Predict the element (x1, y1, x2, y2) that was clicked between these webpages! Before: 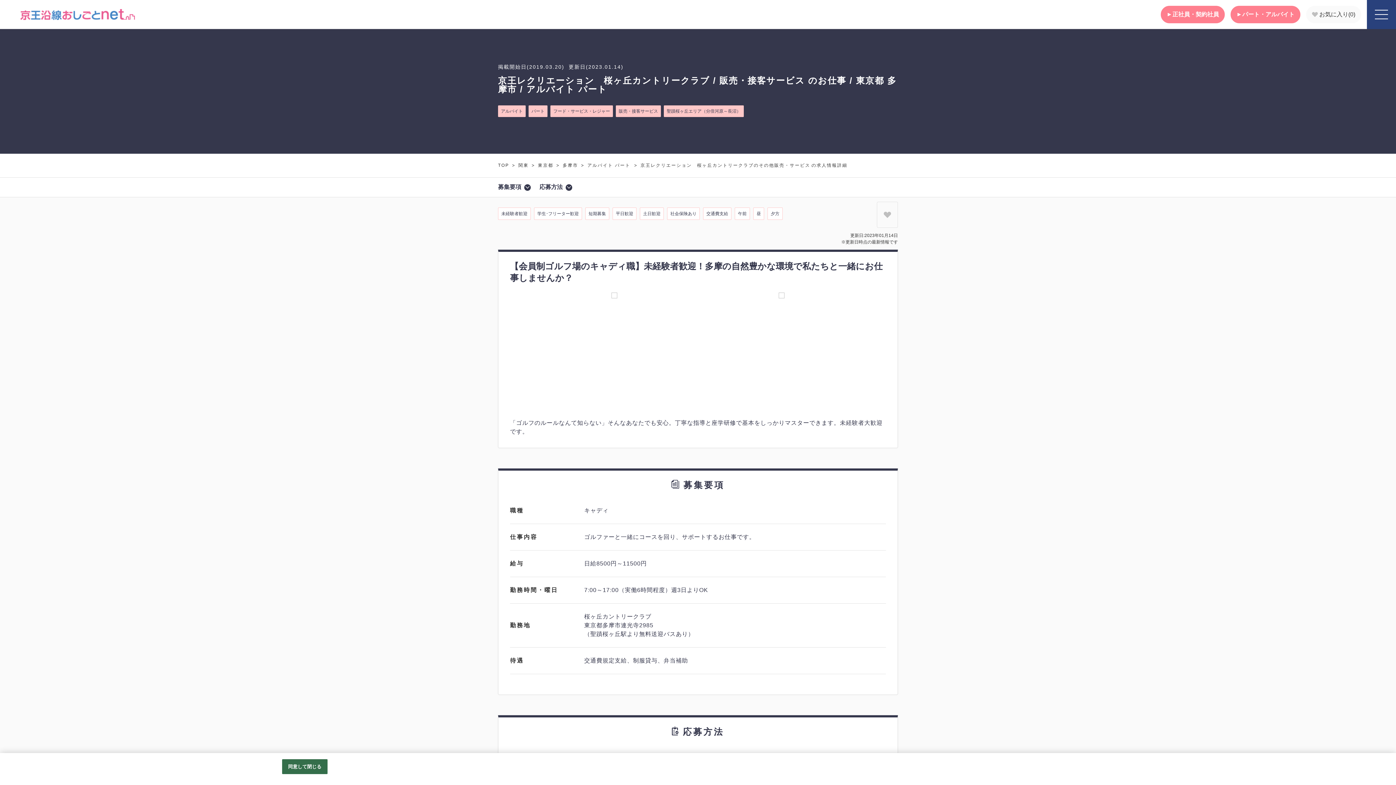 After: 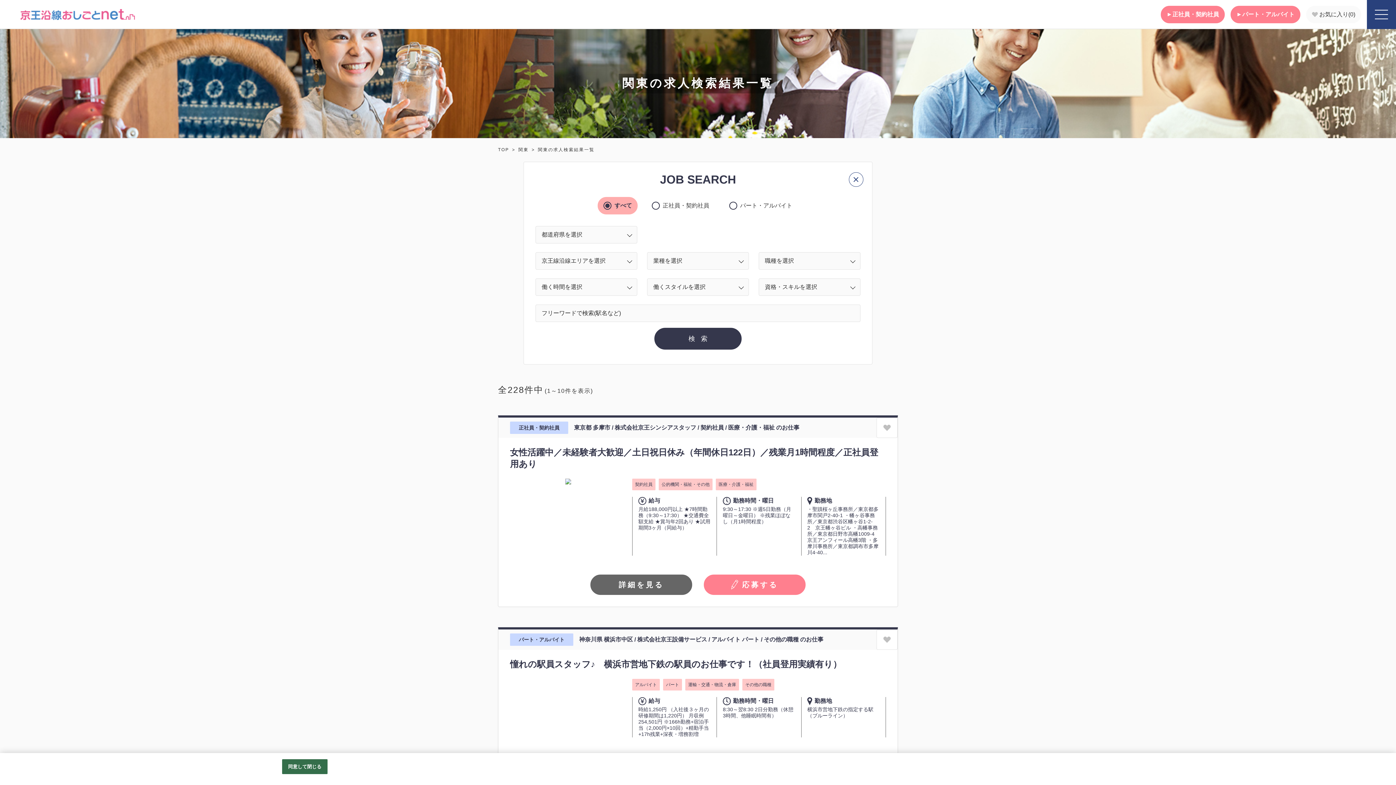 Action: bbox: (518, 162, 528, 168) label: 関東